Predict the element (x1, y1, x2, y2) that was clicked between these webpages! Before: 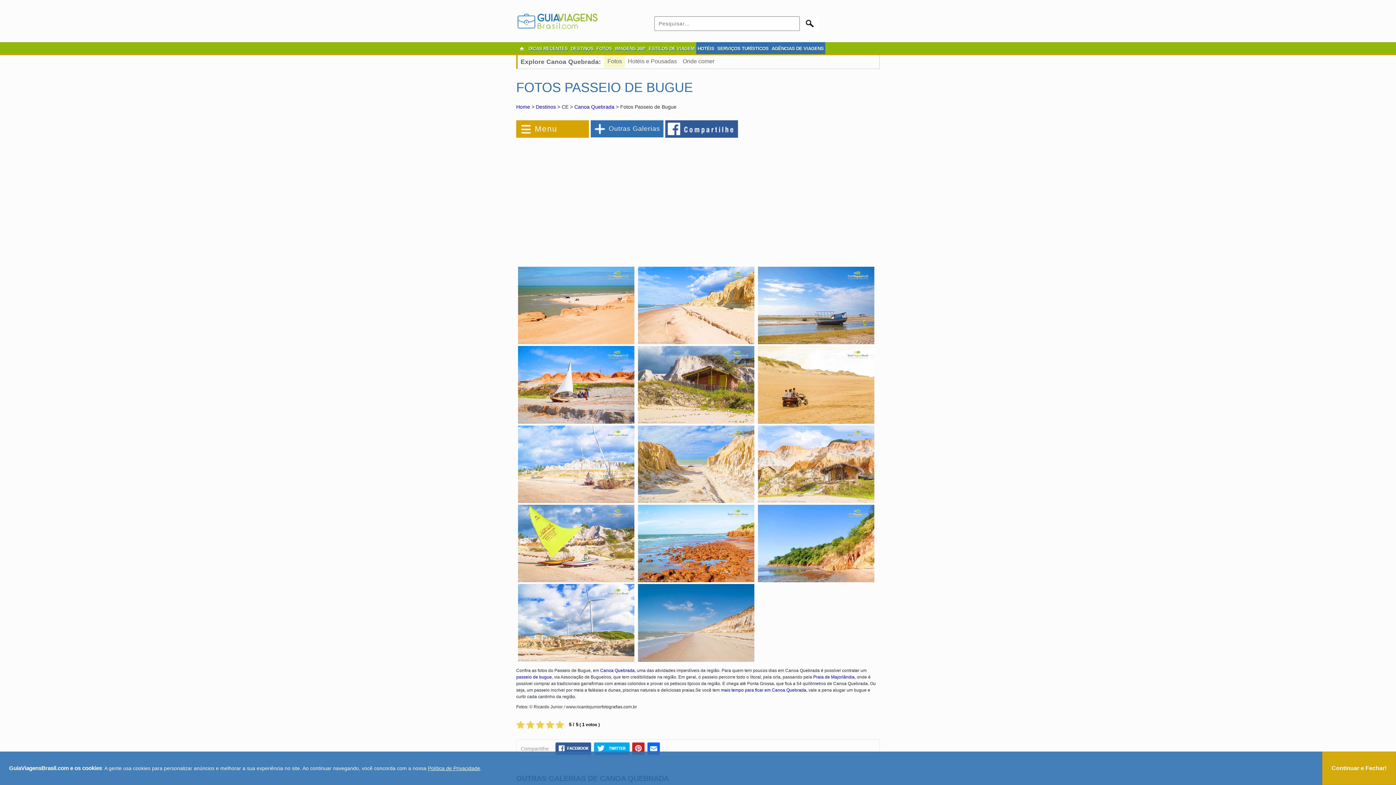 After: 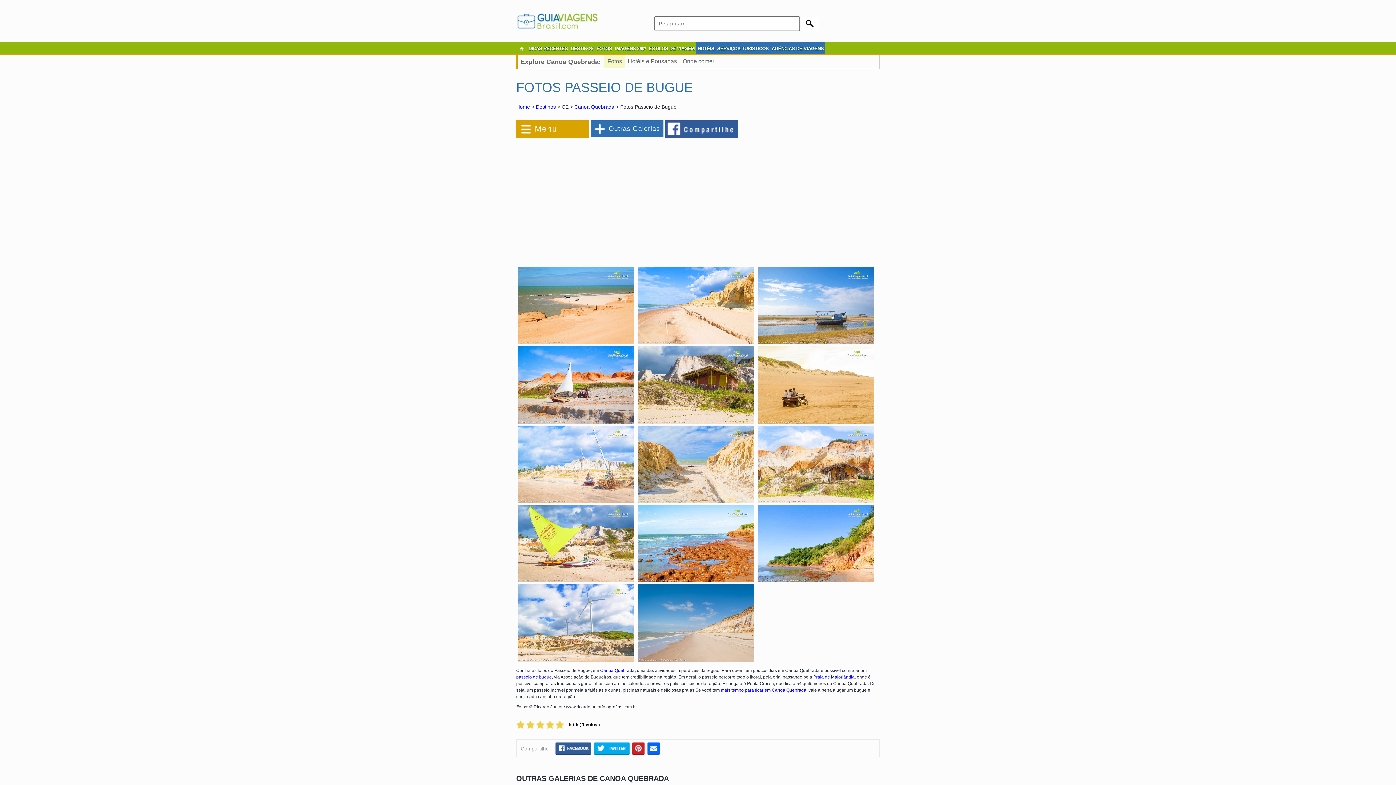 Action: label: Continuar e Fechar! bbox: (1322, 752, 1396, 785)